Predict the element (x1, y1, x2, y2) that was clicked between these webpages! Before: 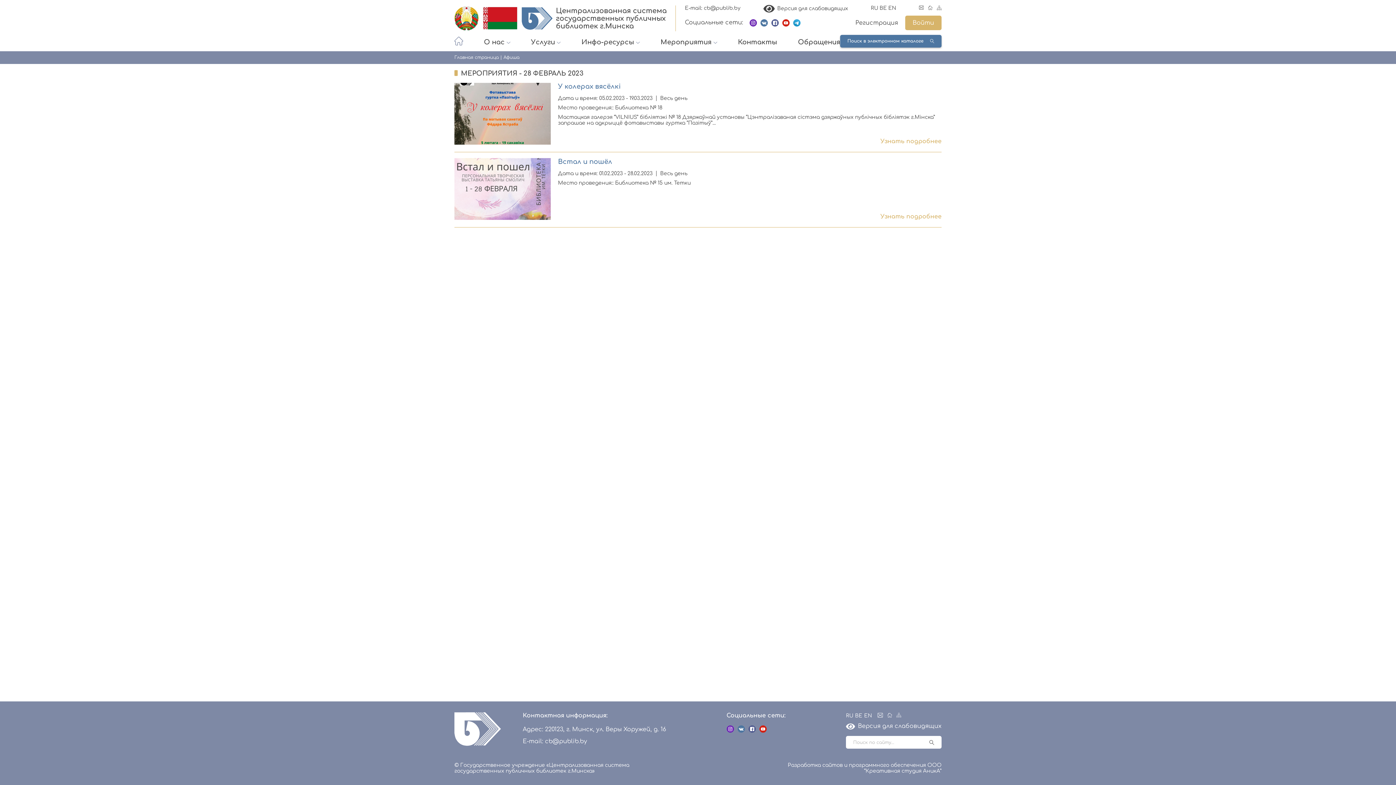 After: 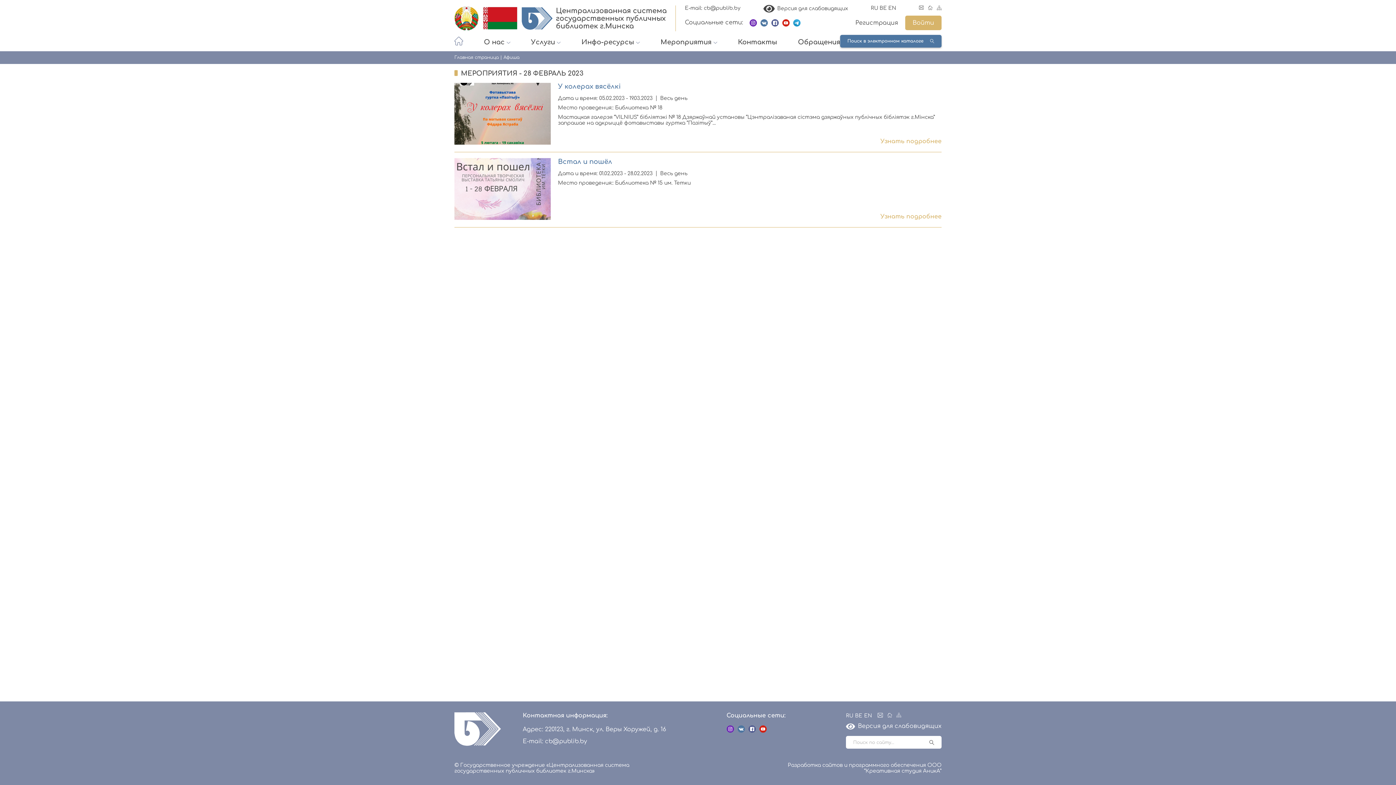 Action: bbox: (737, 725, 744, 733)